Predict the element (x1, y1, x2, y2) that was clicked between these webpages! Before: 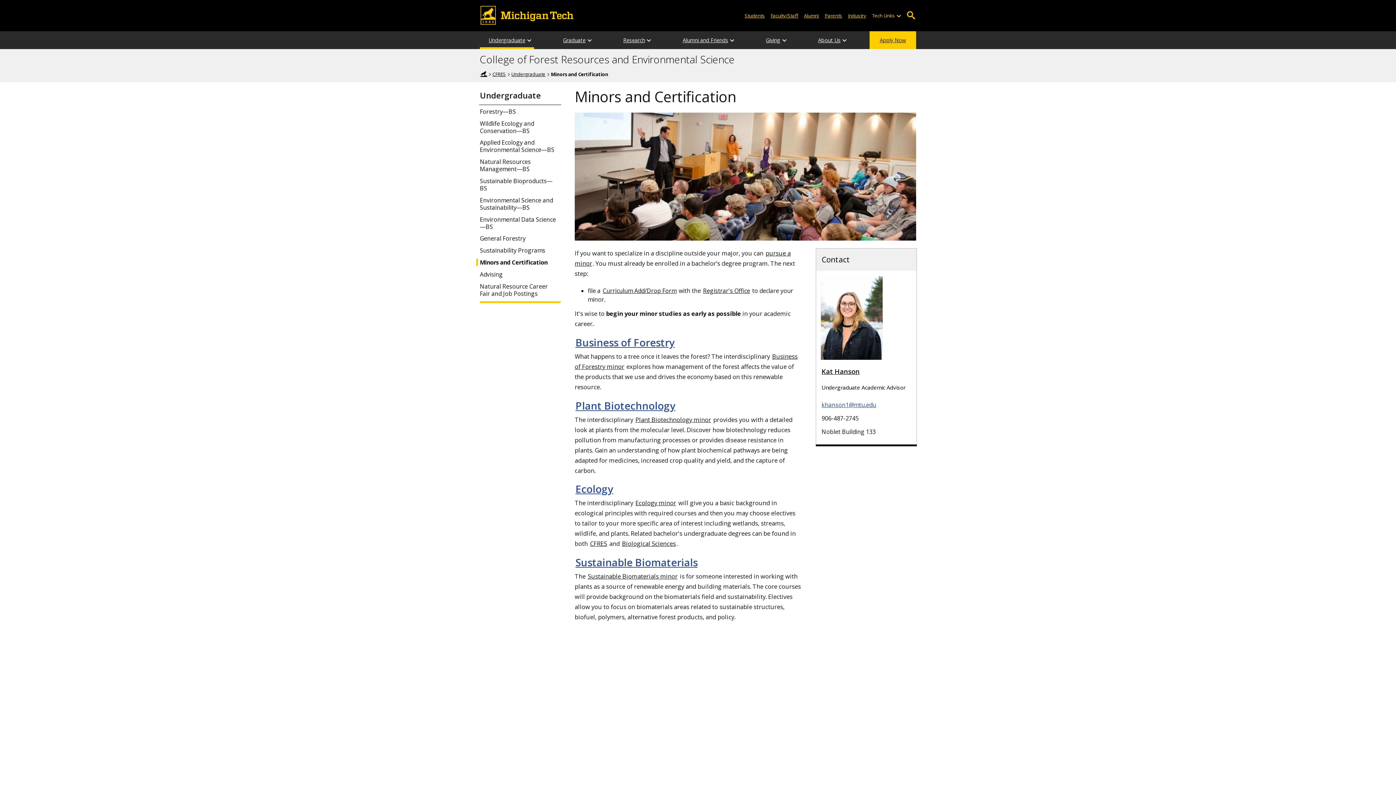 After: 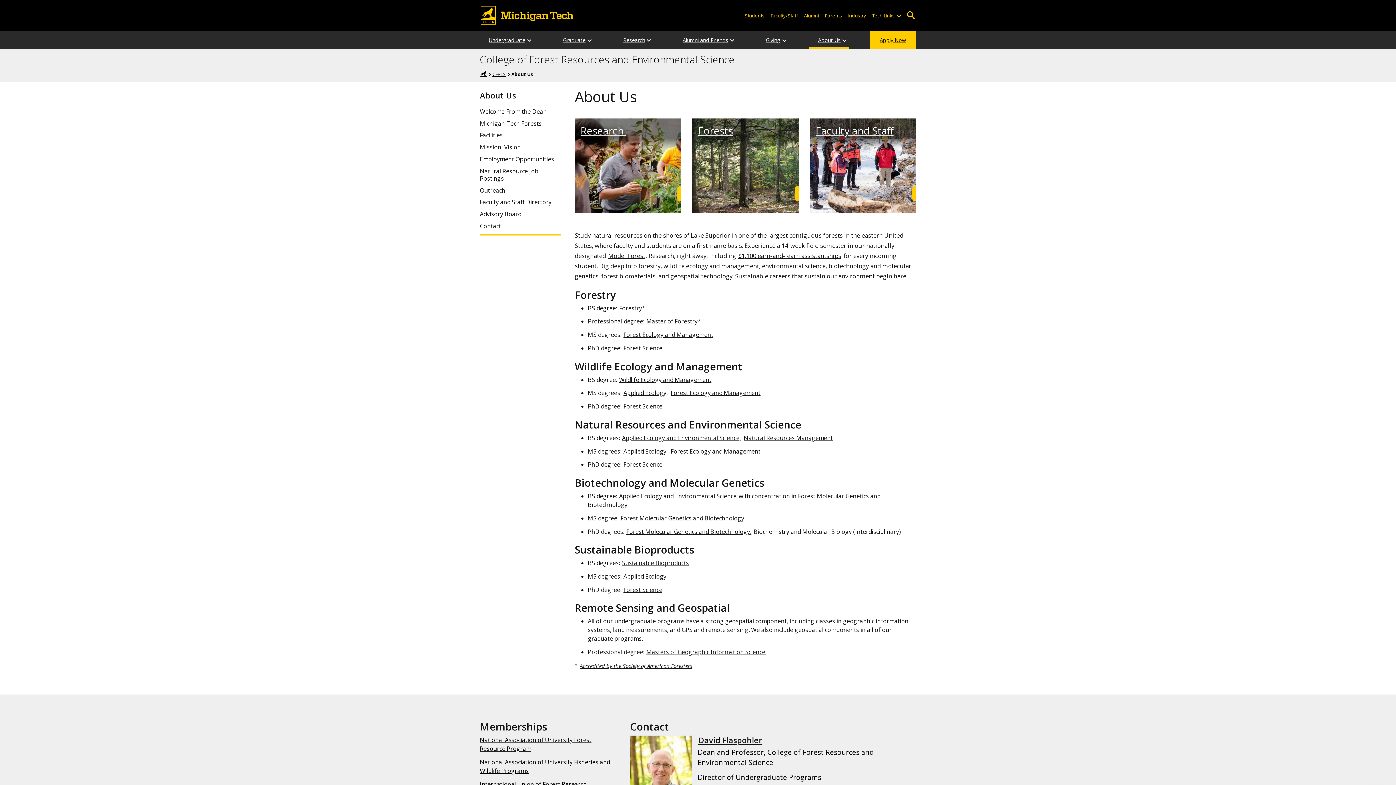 Action: label: About Us bbox: (809, 31, 849, 49)